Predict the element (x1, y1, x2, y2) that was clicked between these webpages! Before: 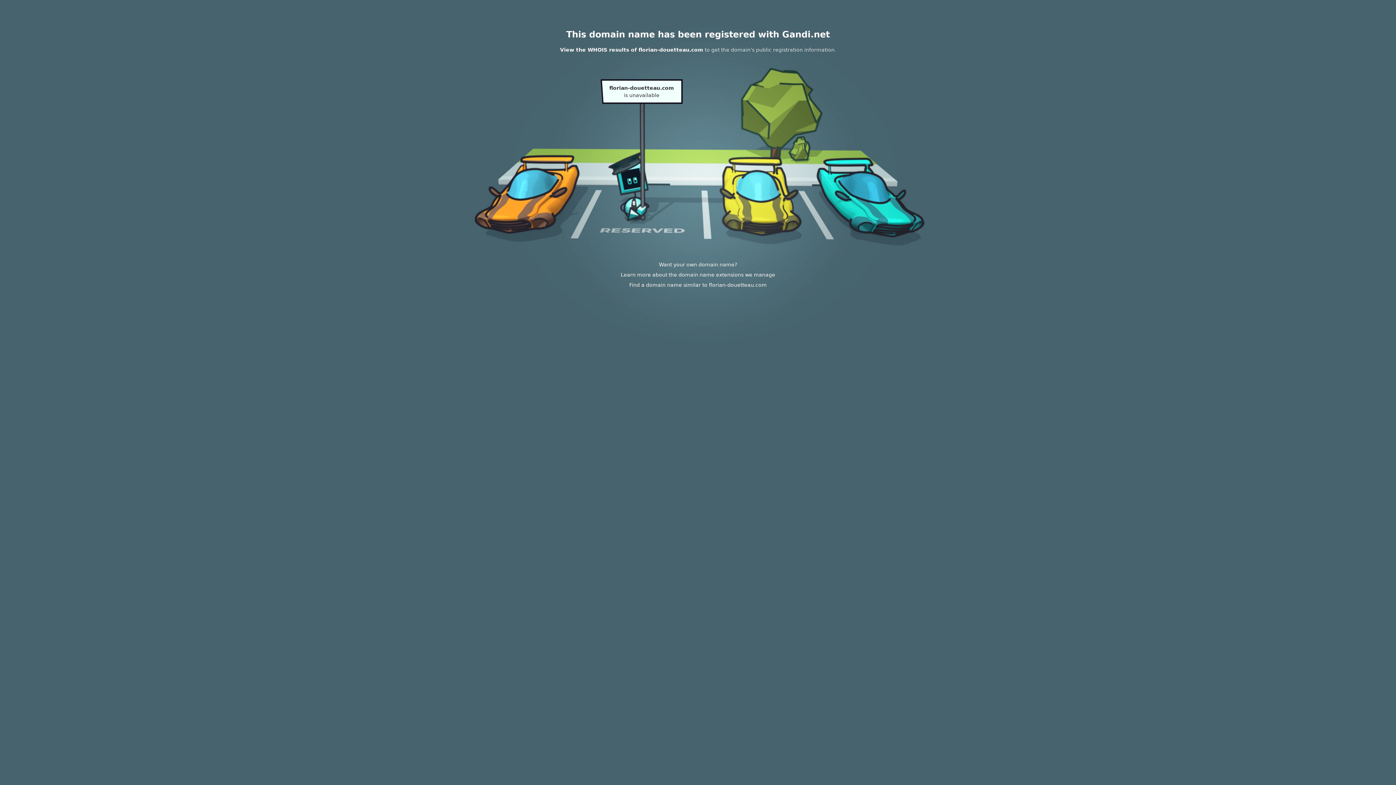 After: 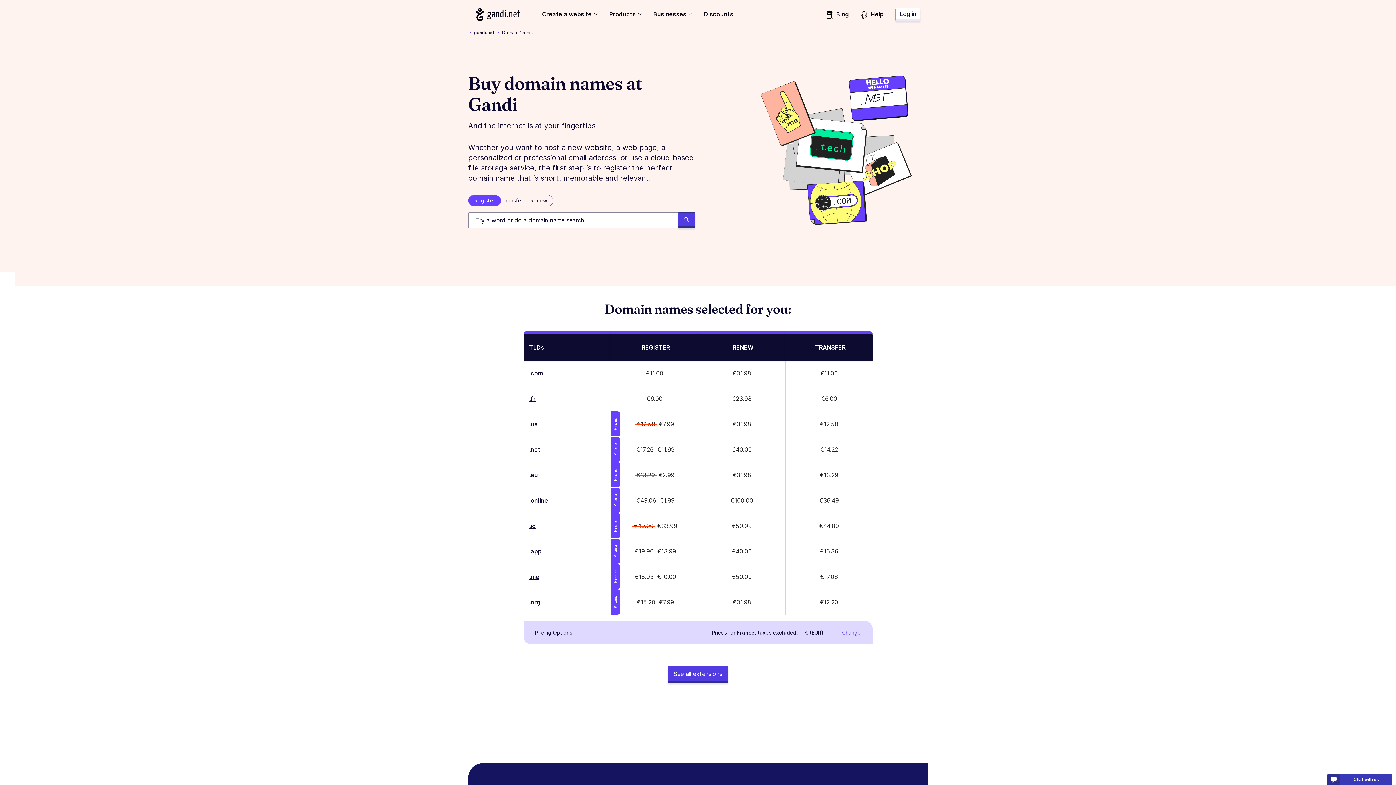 Action: label: Learn more about the domain name extensions we manage bbox: (620, 272, 775, 277)